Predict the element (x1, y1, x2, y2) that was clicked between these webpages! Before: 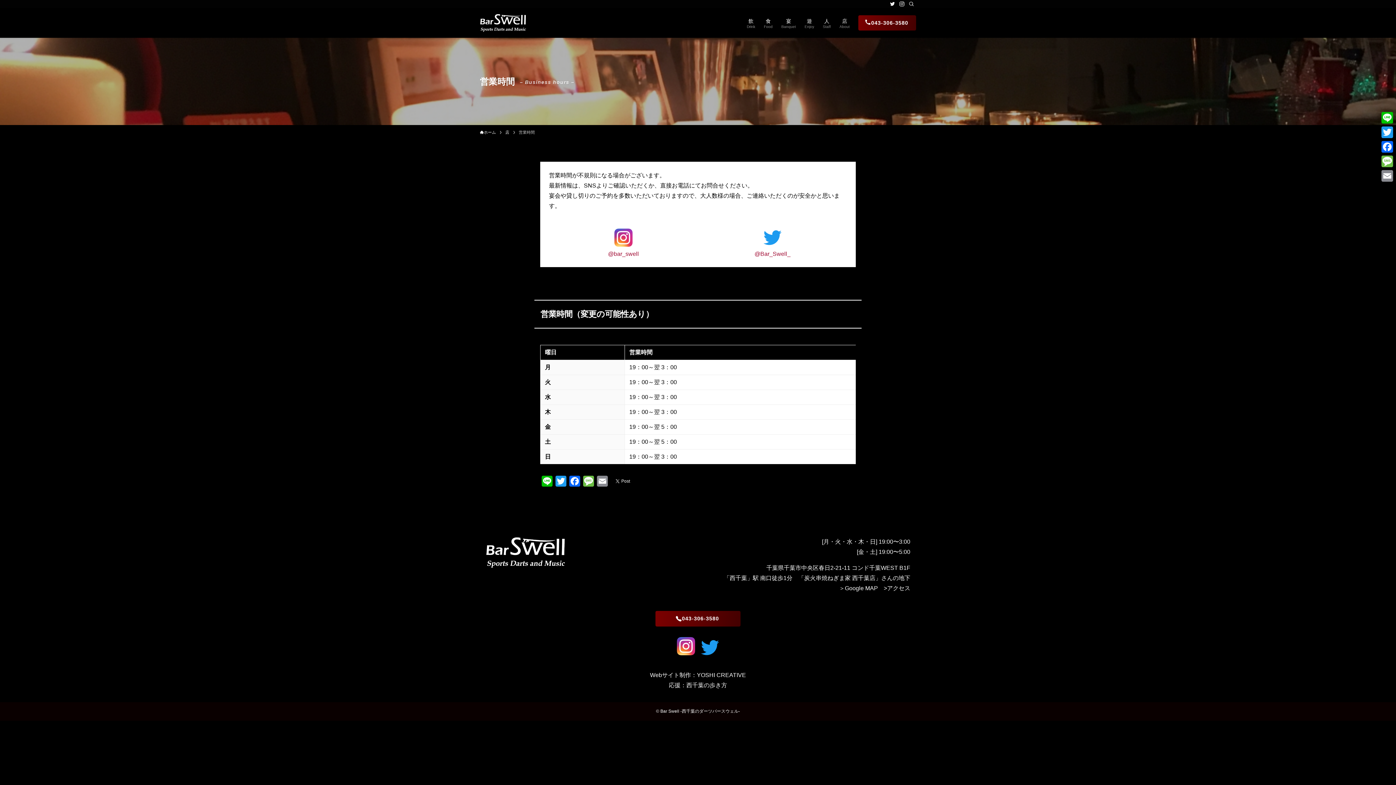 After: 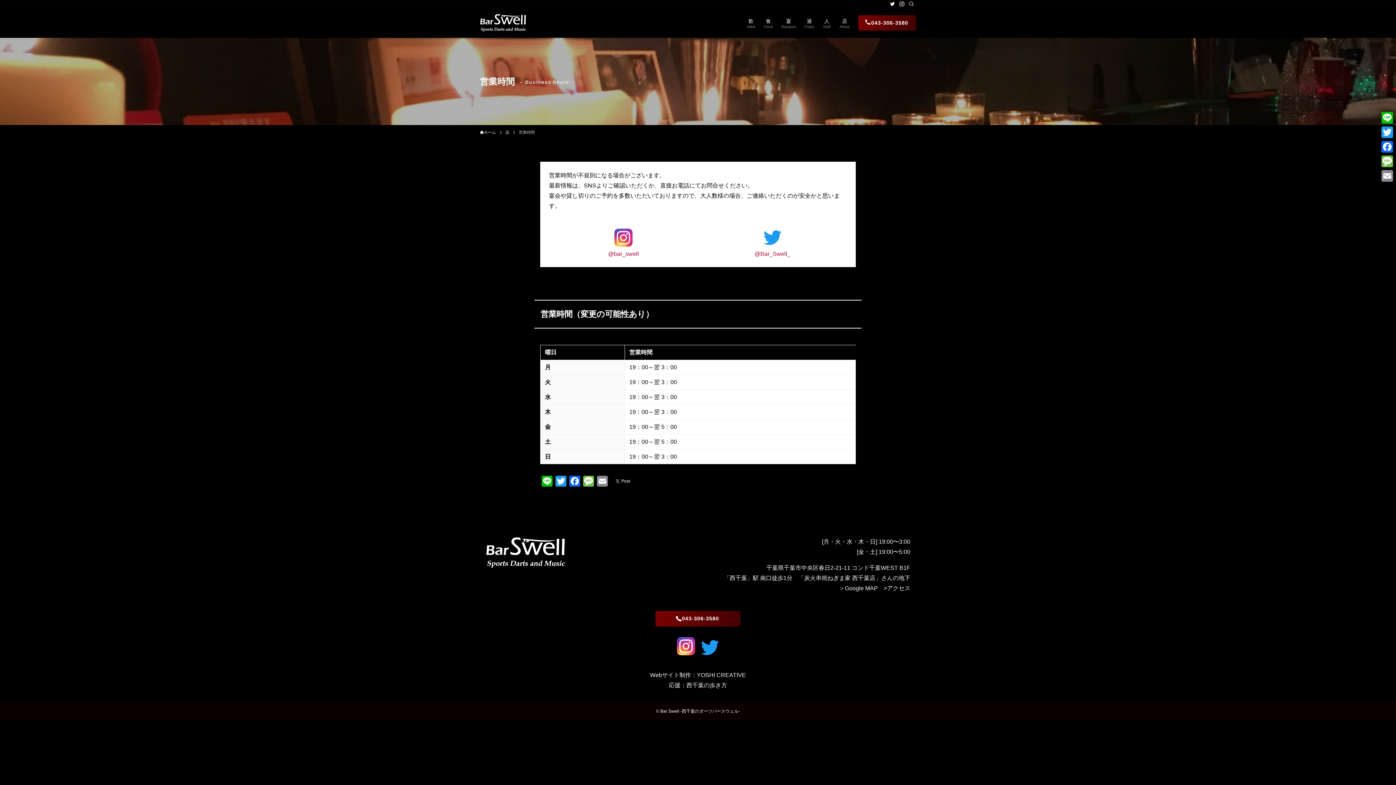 Action: bbox: (701, 650, 719, 656) label:  (opens in a new tab)